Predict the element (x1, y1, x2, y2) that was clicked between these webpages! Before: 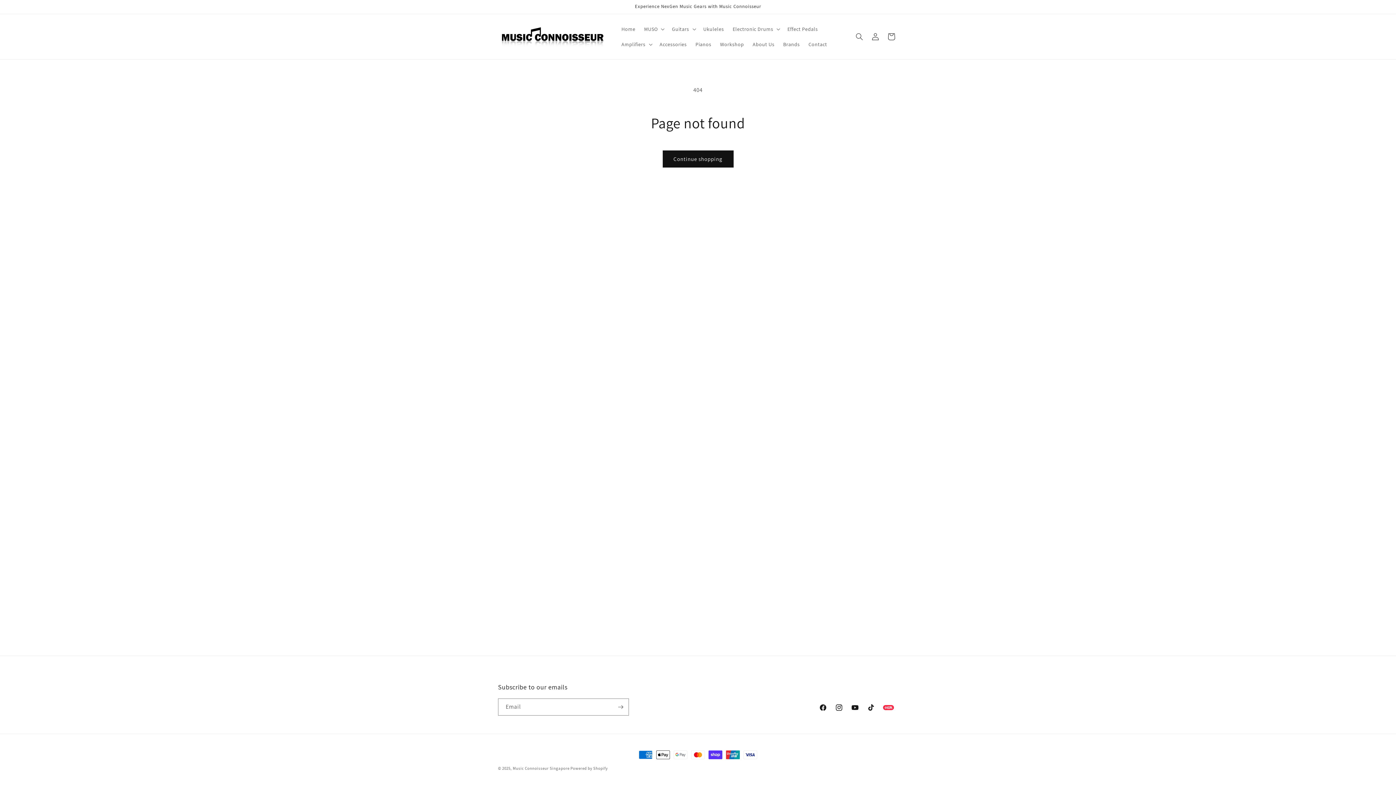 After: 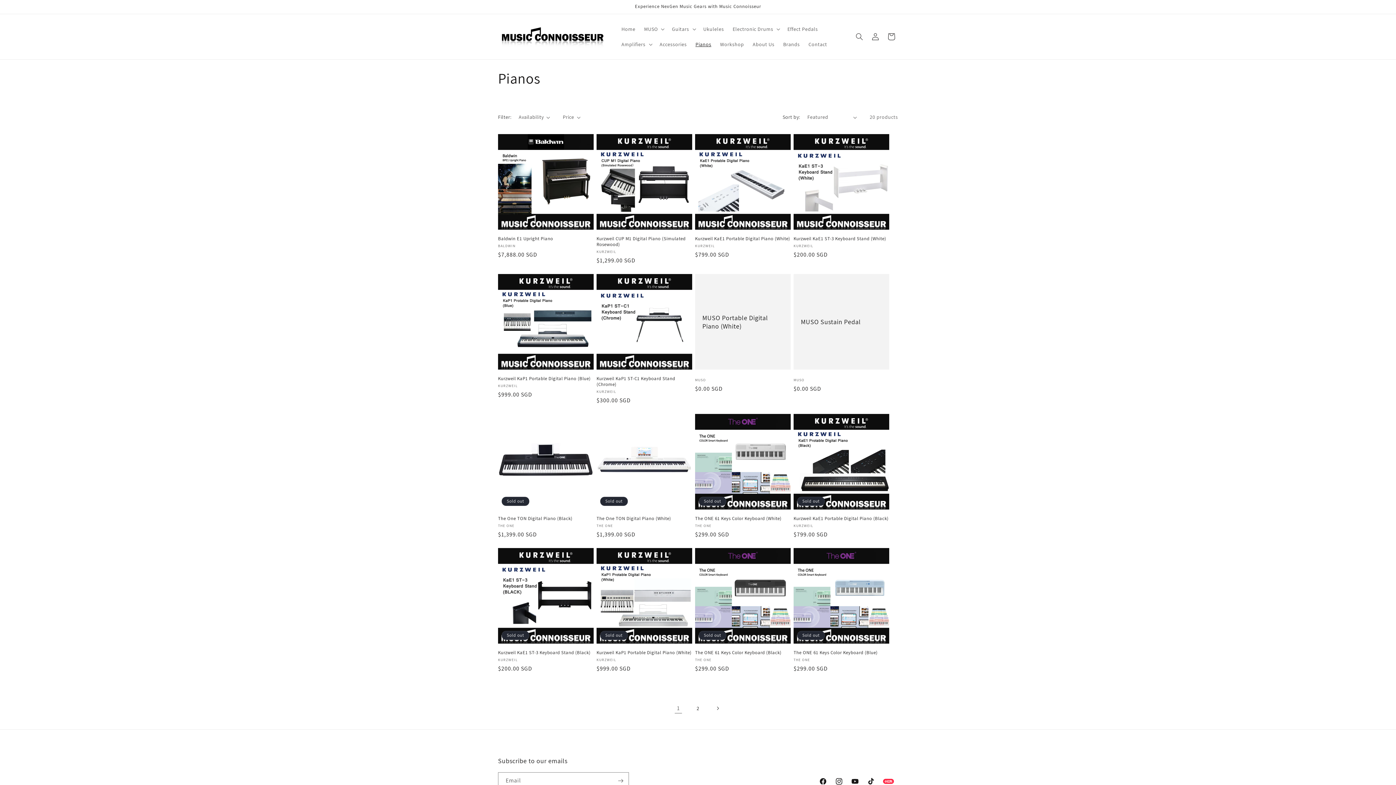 Action: bbox: (691, 36, 715, 52) label: Pianos